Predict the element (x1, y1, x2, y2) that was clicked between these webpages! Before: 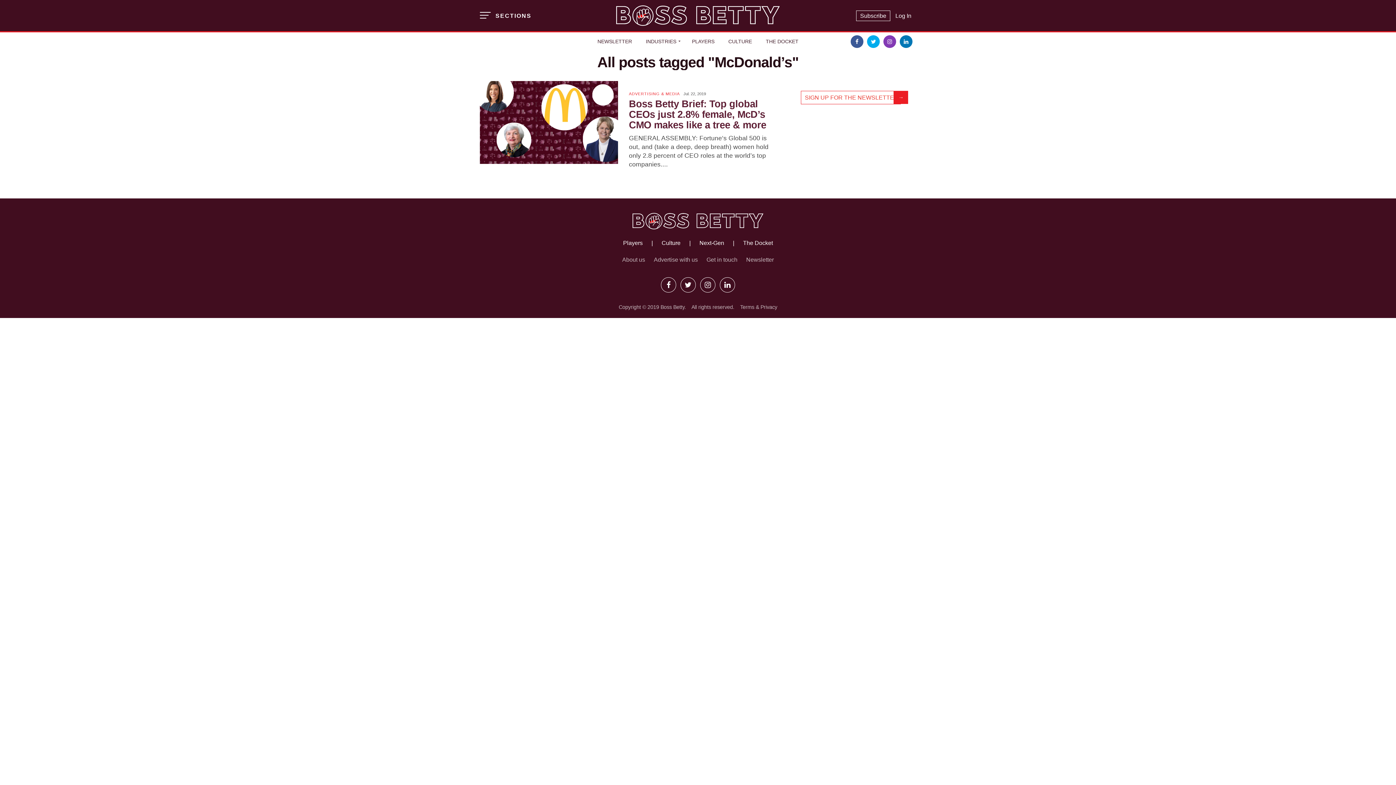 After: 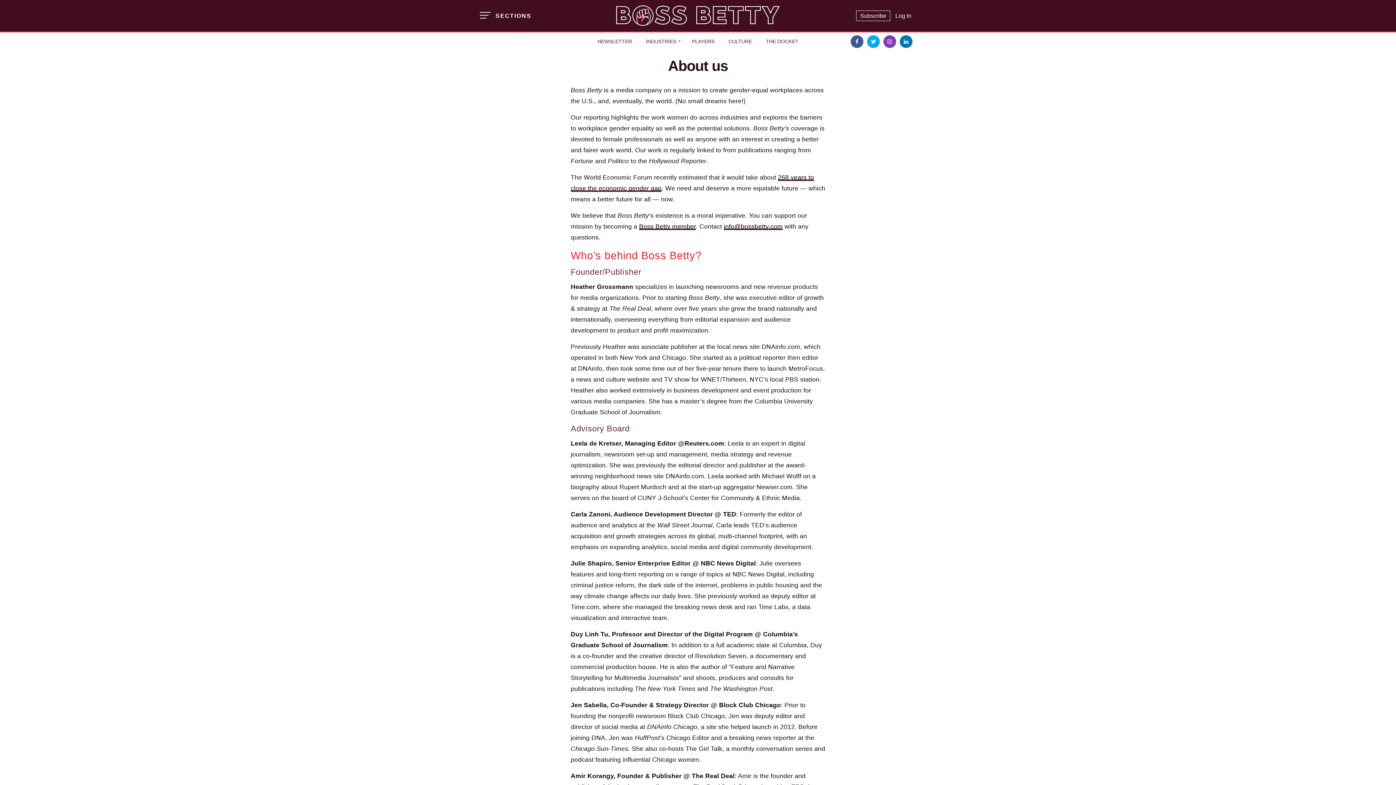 Action: label: About us bbox: (622, 256, 645, 262)